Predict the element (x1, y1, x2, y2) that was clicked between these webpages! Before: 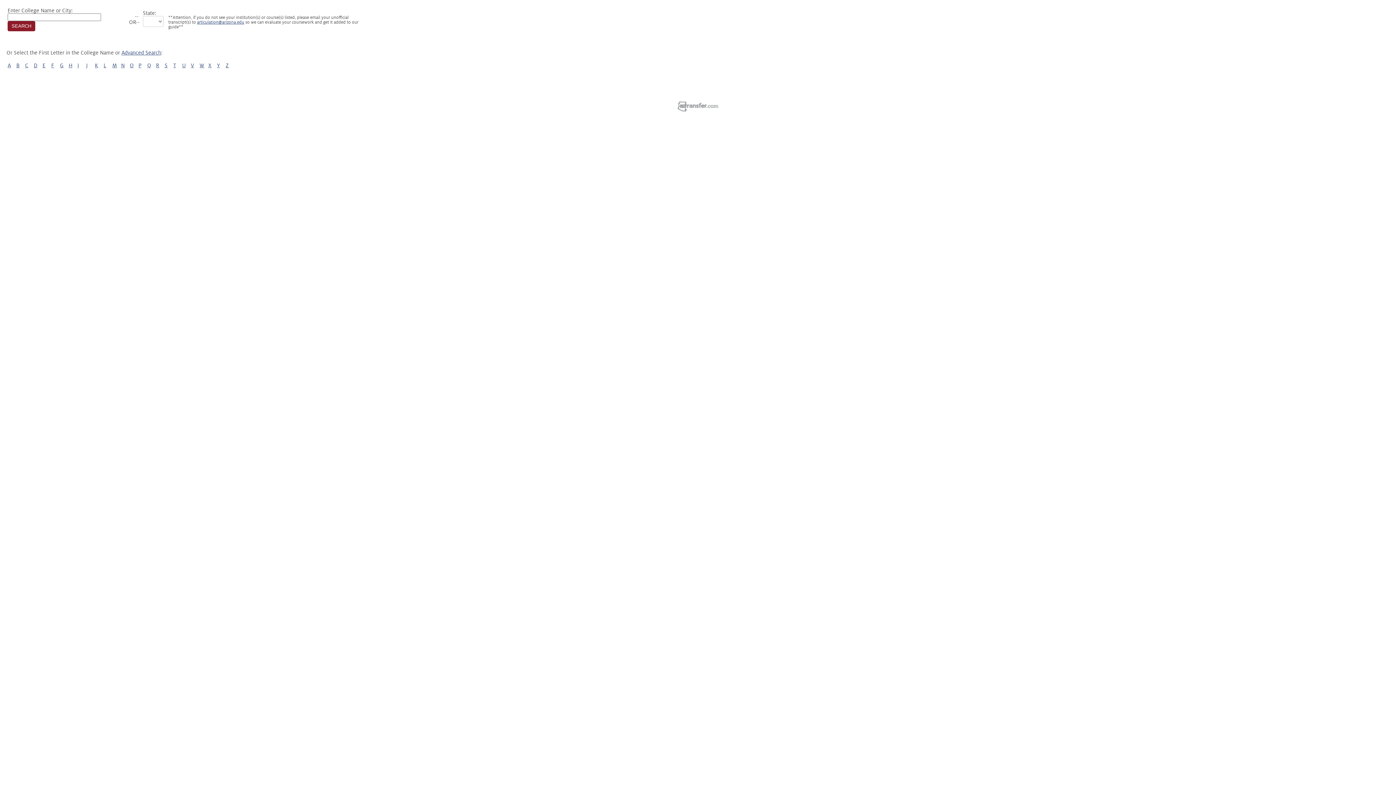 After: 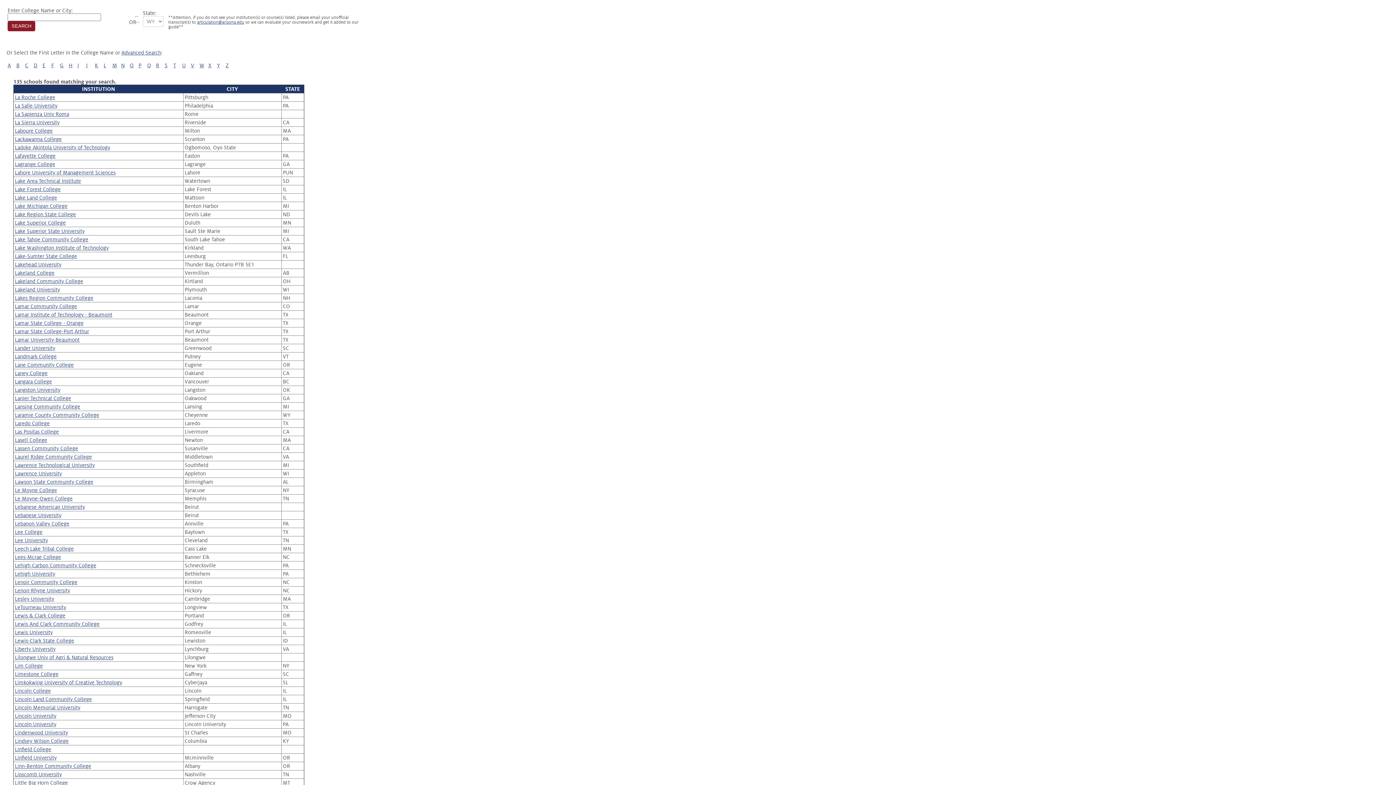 Action: bbox: (103, 62, 106, 68) label: L